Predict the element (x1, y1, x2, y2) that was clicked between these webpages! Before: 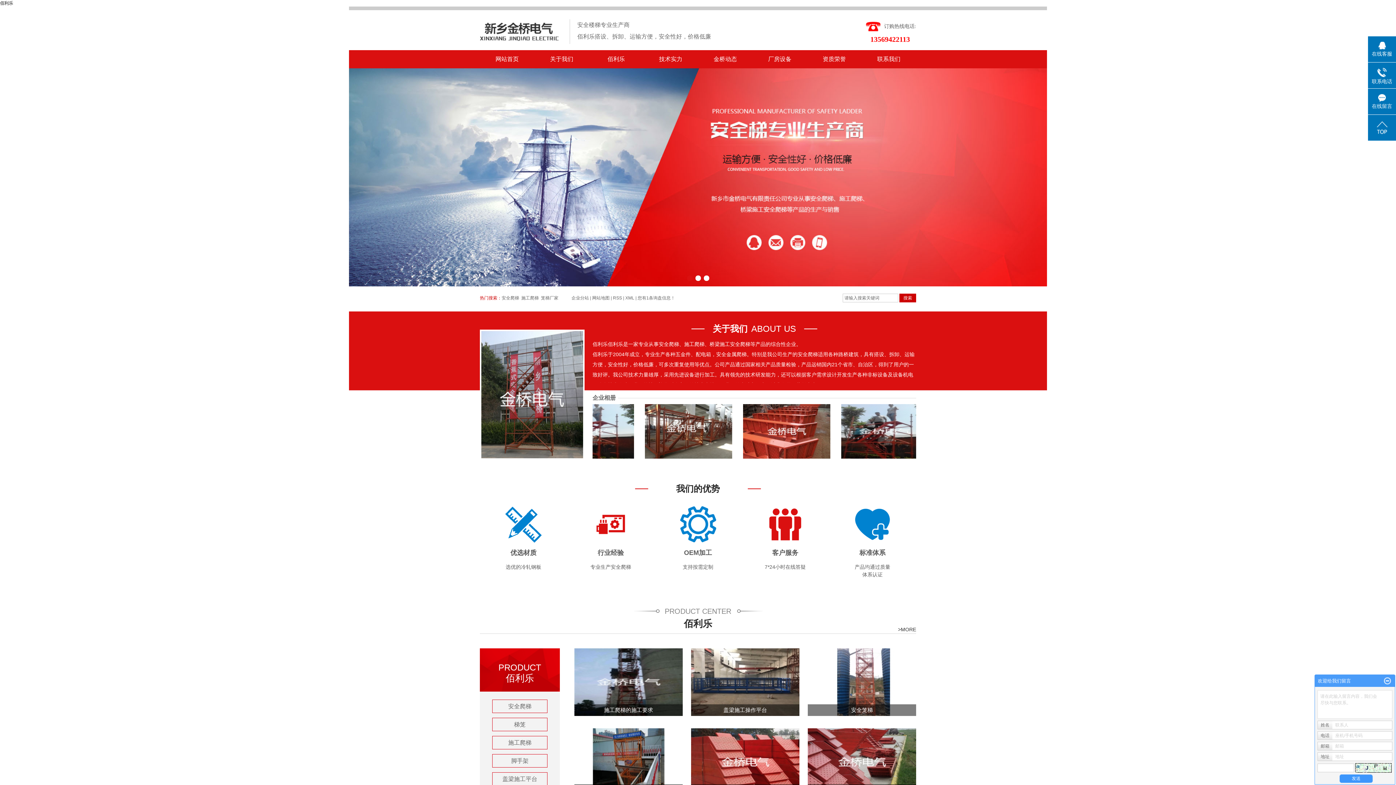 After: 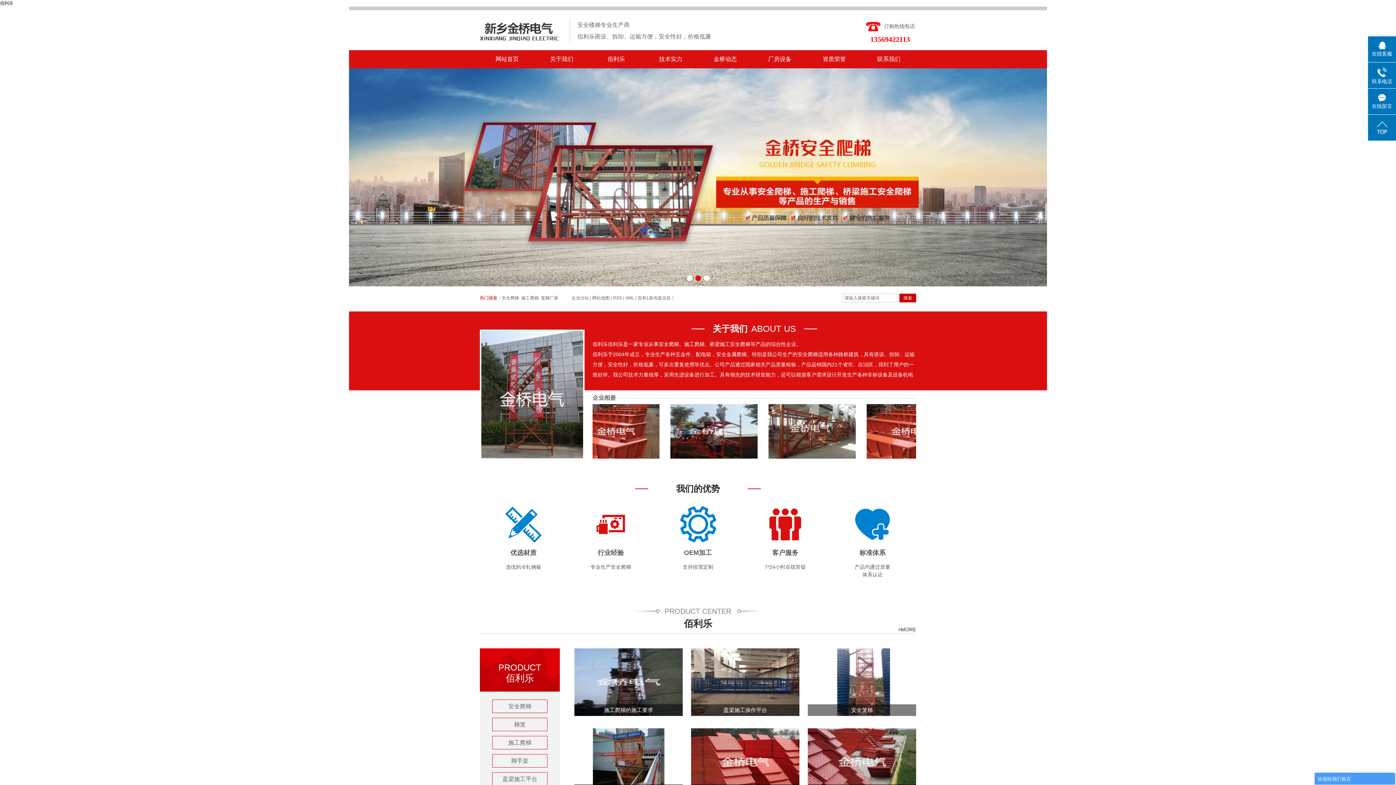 Action: bbox: (1384, 677, 1391, 685)